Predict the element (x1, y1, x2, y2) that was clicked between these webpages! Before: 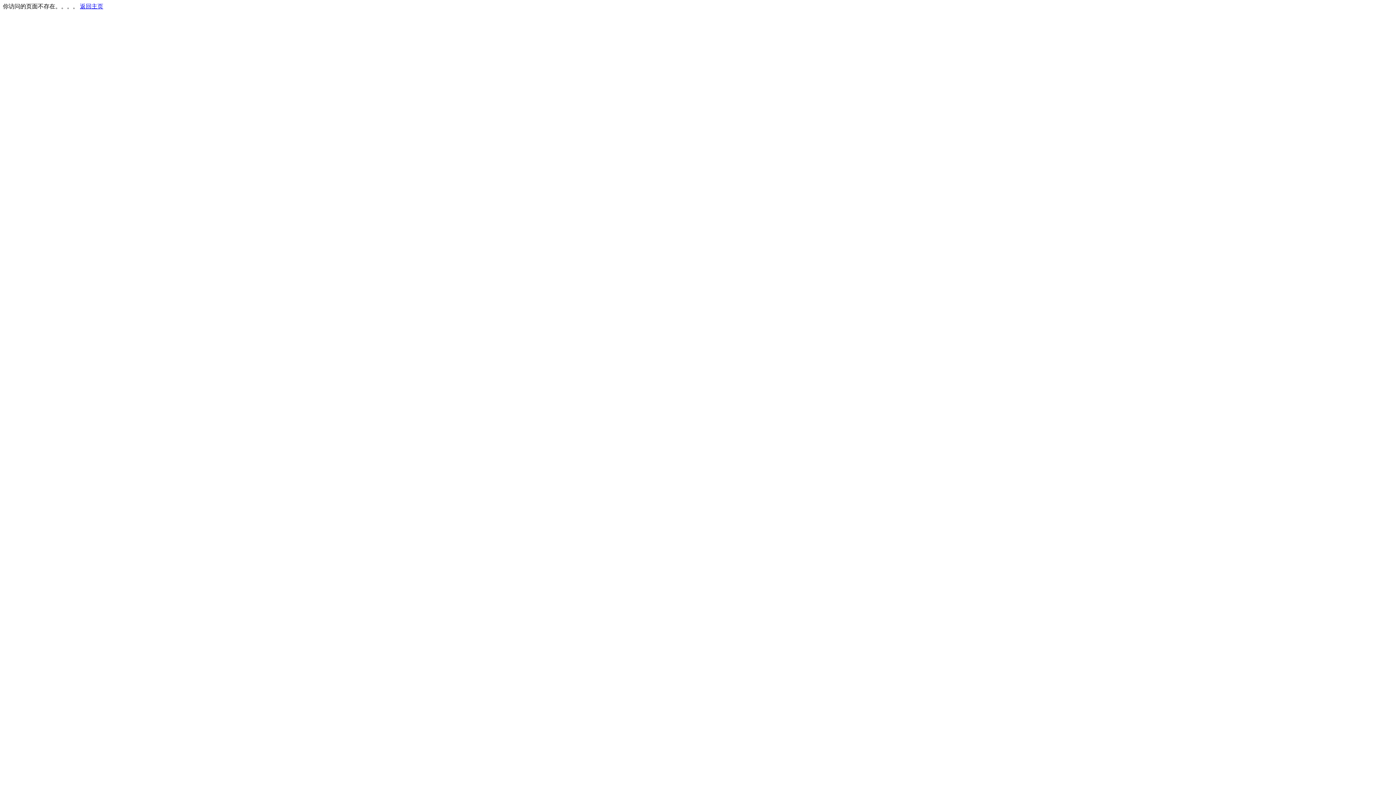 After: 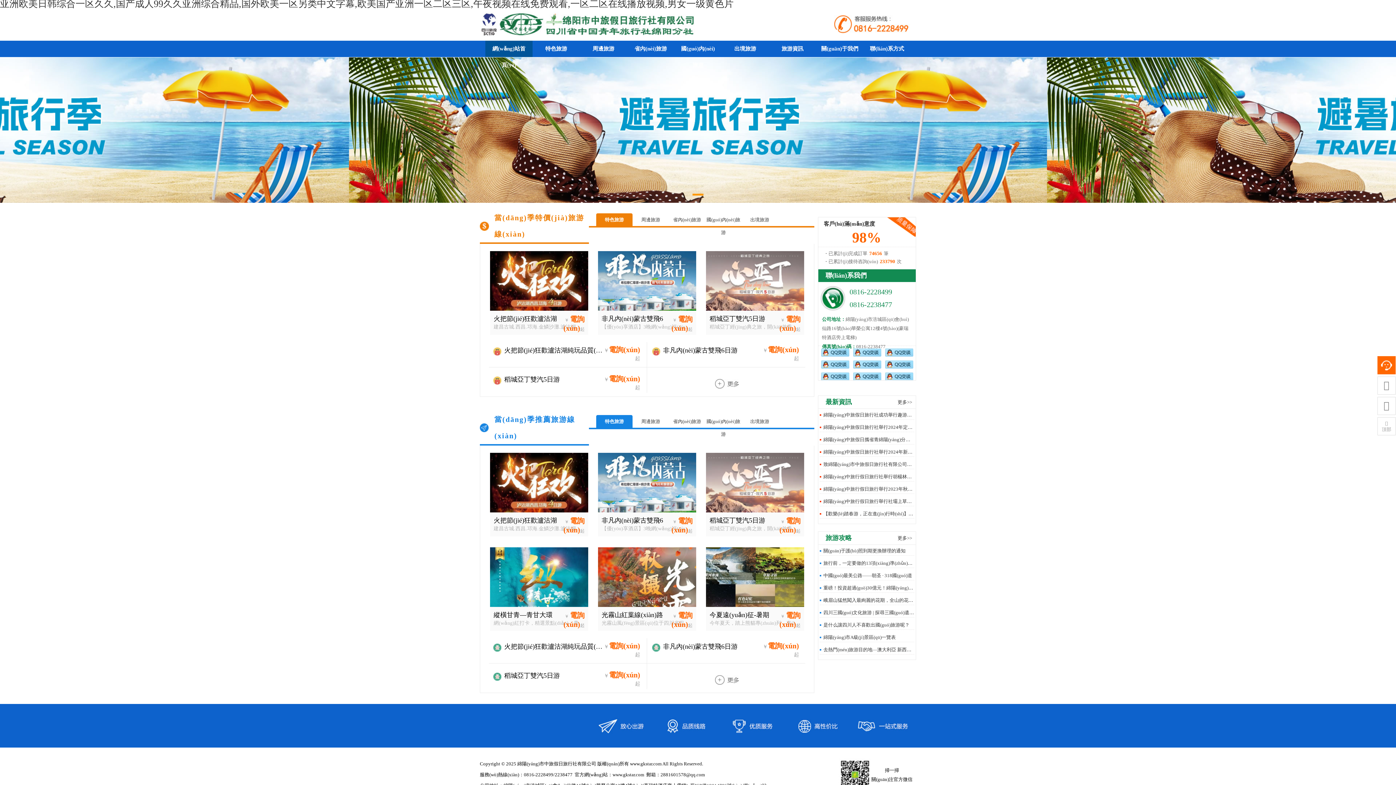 Action: bbox: (80, 3, 103, 9) label: 返回主页